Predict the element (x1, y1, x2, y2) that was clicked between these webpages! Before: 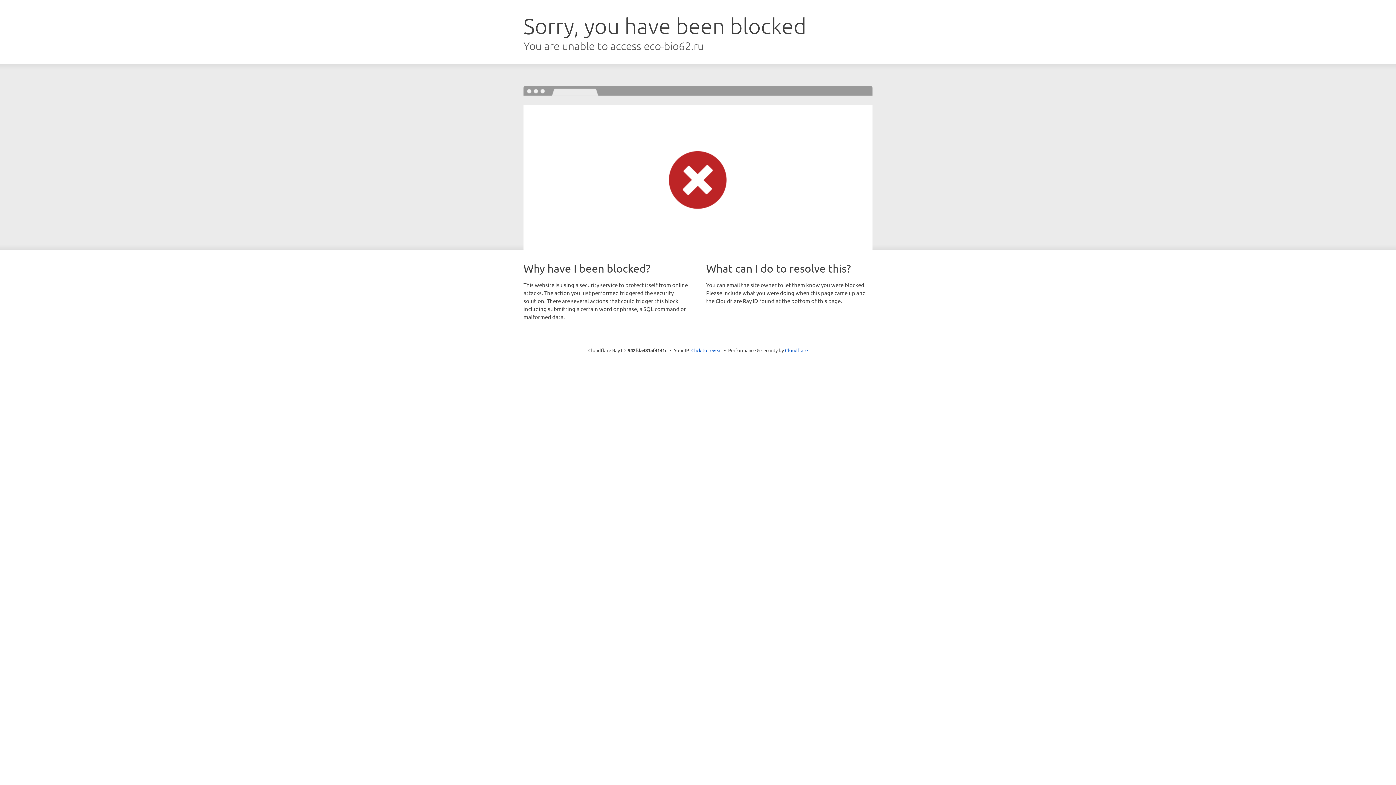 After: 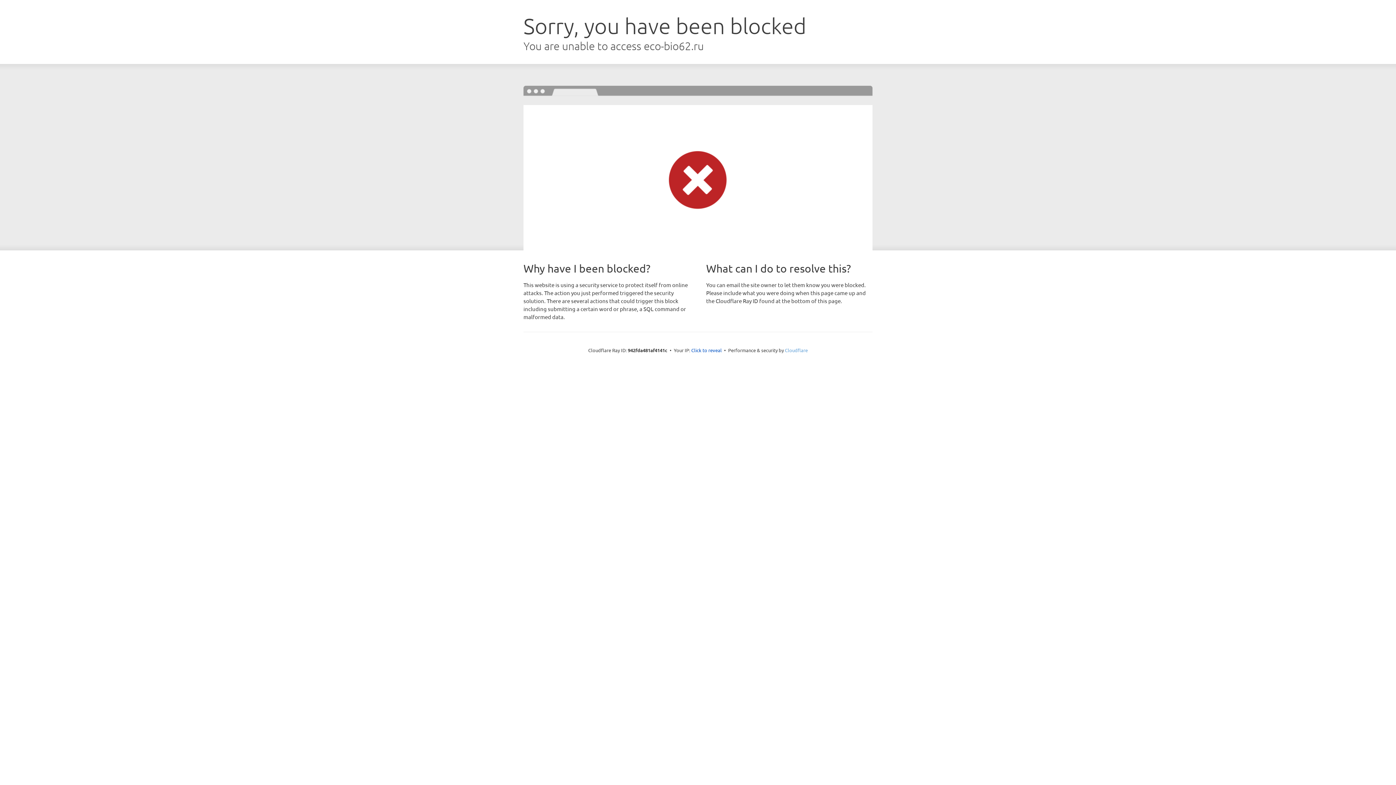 Action: label: Cloudflare bbox: (785, 347, 808, 353)